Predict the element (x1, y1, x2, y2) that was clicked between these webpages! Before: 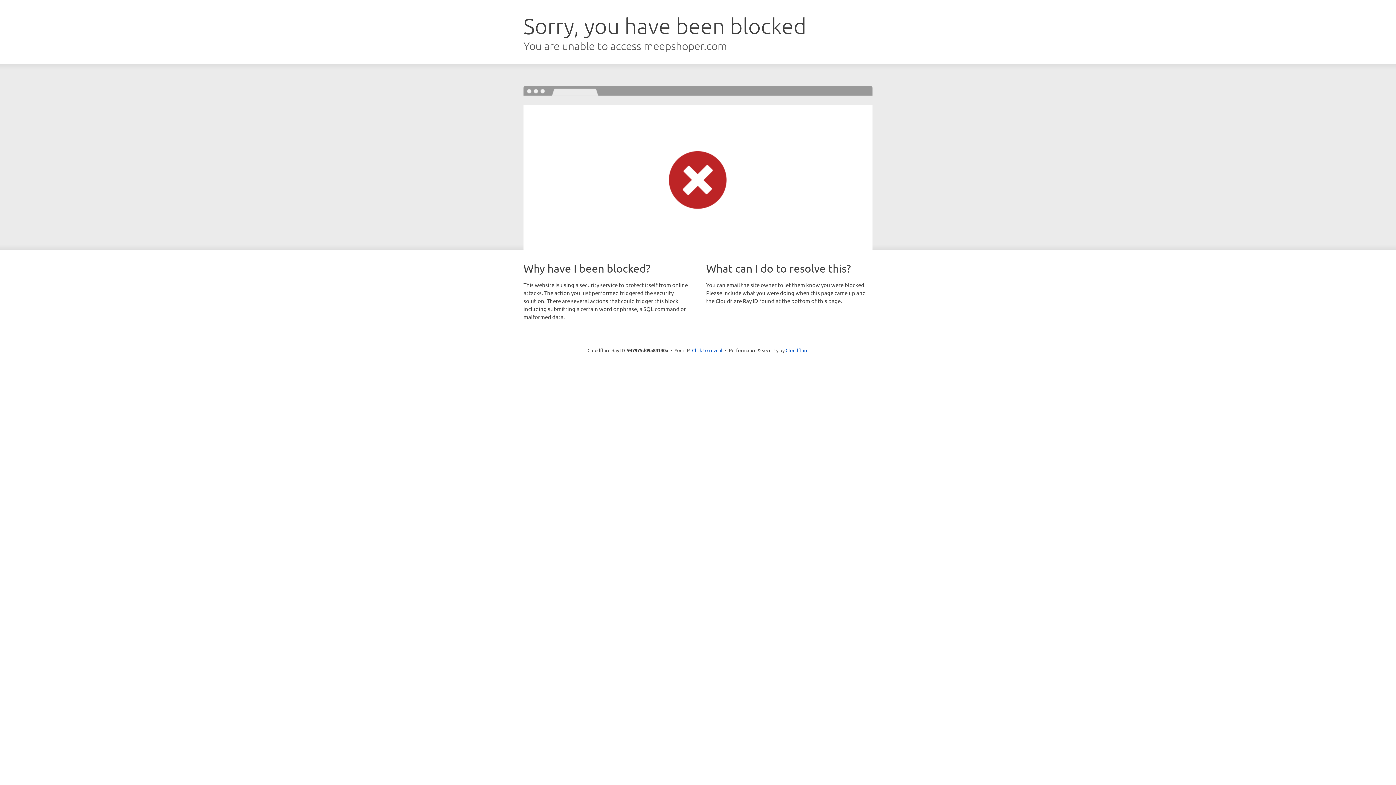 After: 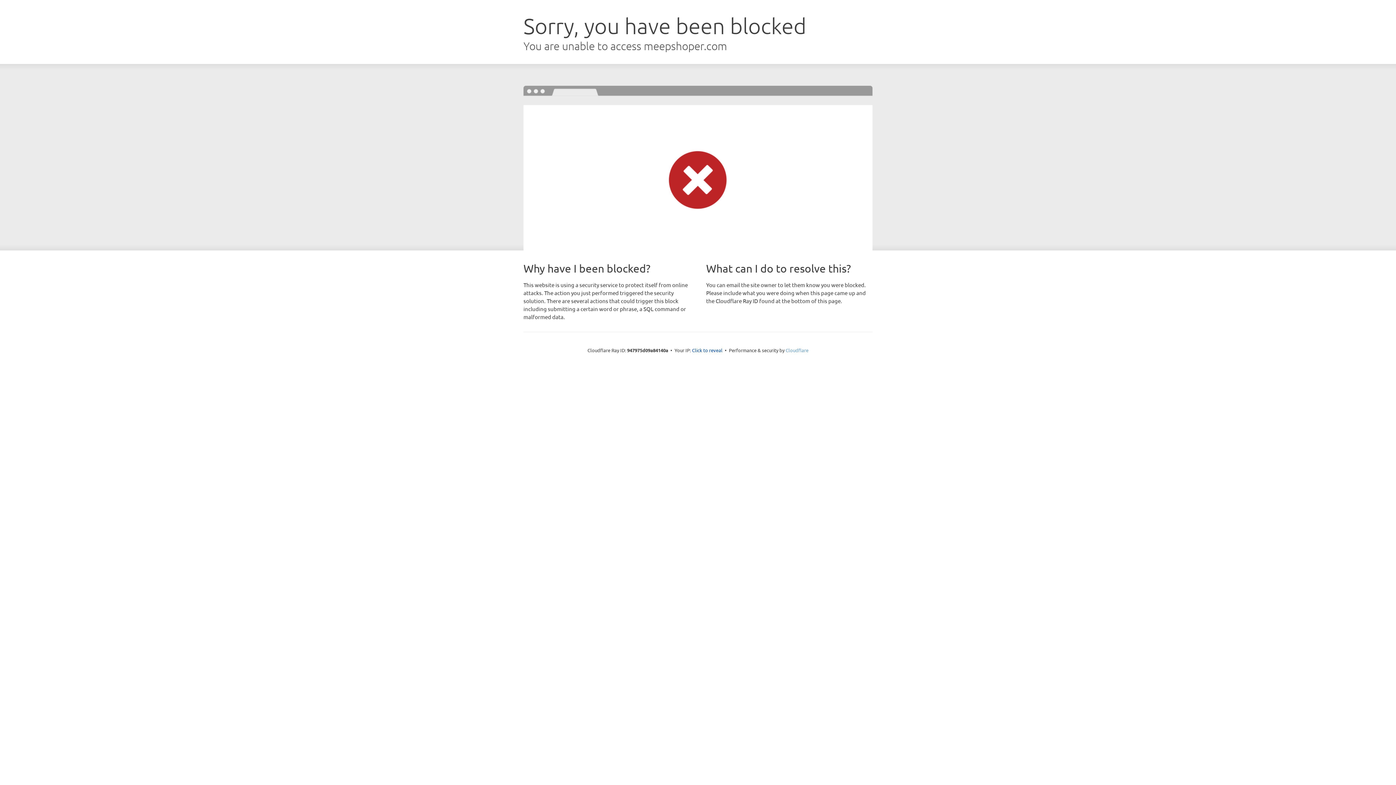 Action: bbox: (785, 347, 808, 353) label: Cloudflare